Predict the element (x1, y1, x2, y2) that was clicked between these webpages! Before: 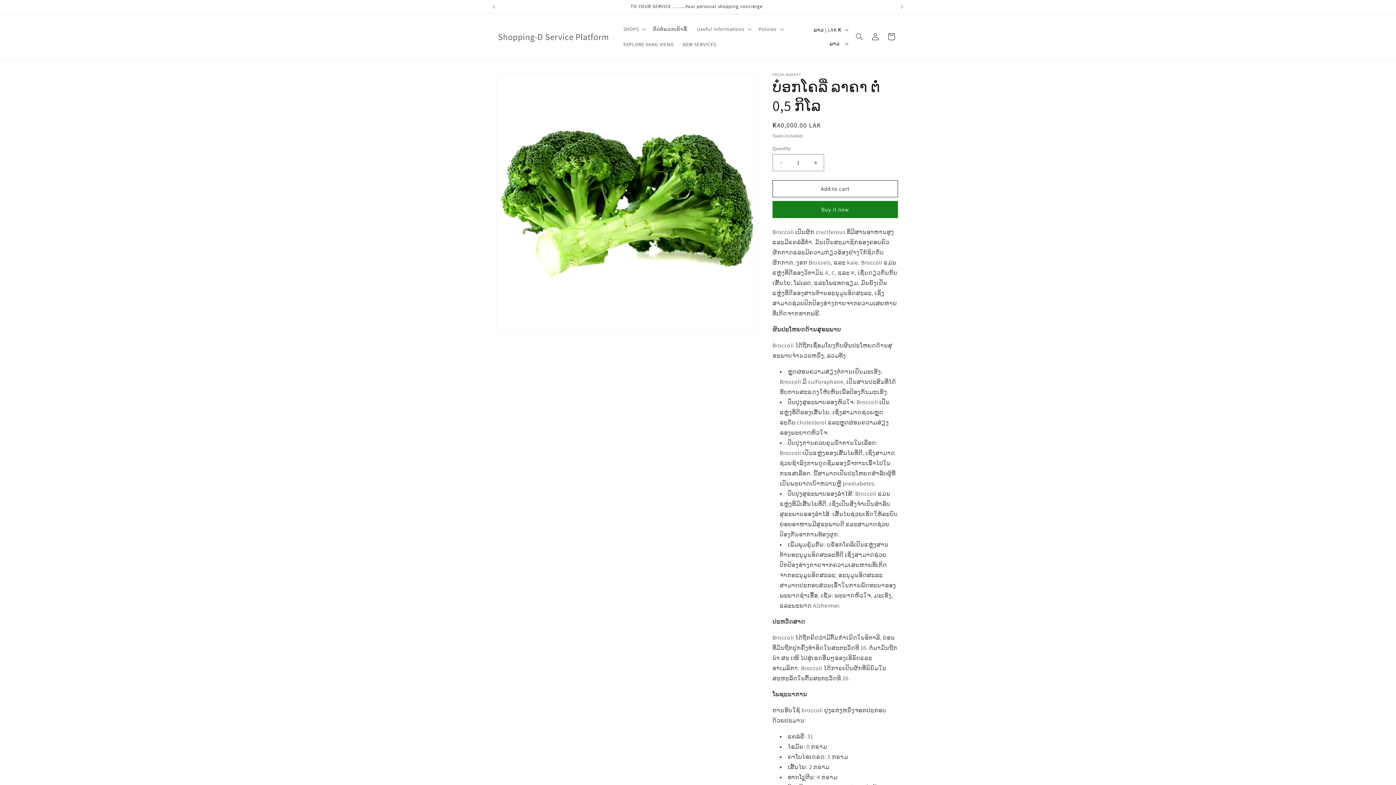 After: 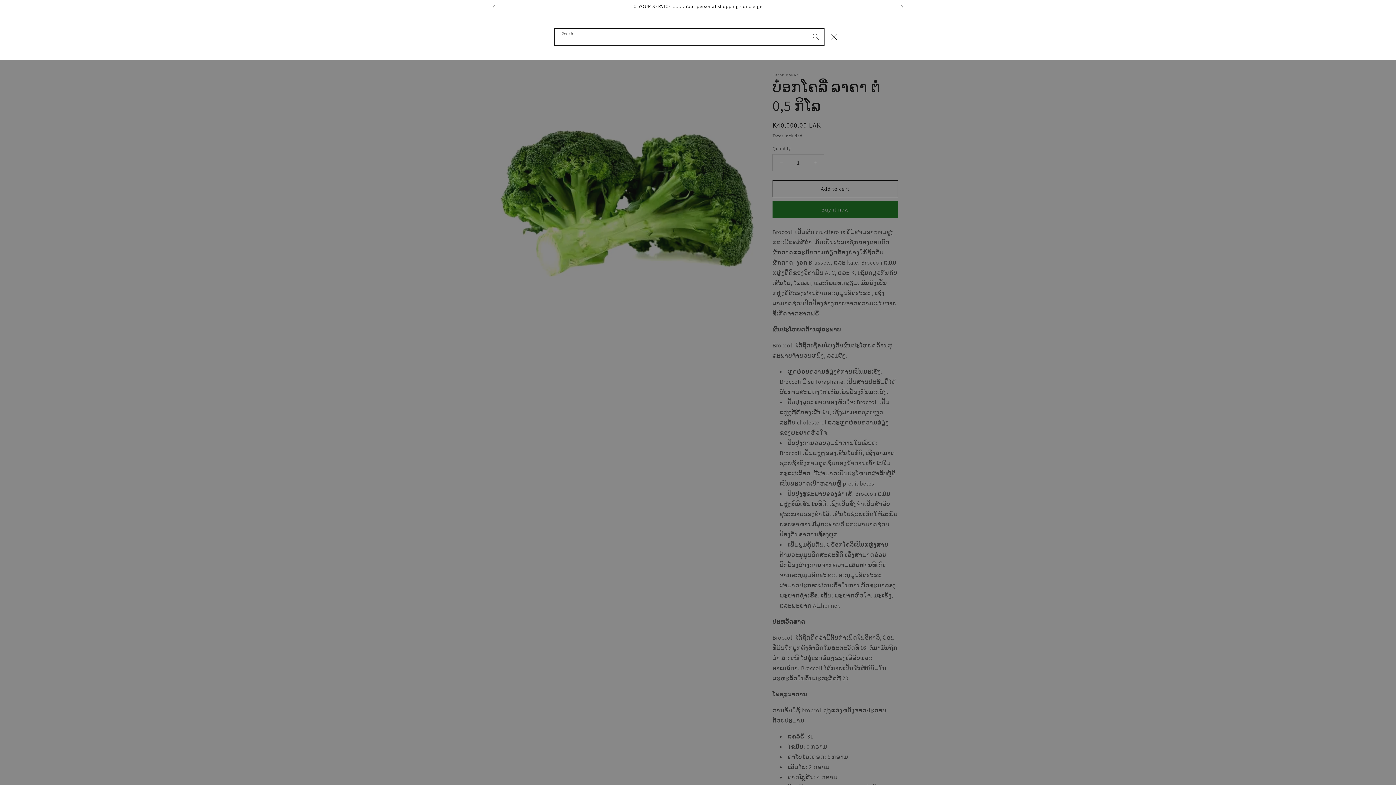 Action: label: Search bbox: (851, 28, 867, 44)